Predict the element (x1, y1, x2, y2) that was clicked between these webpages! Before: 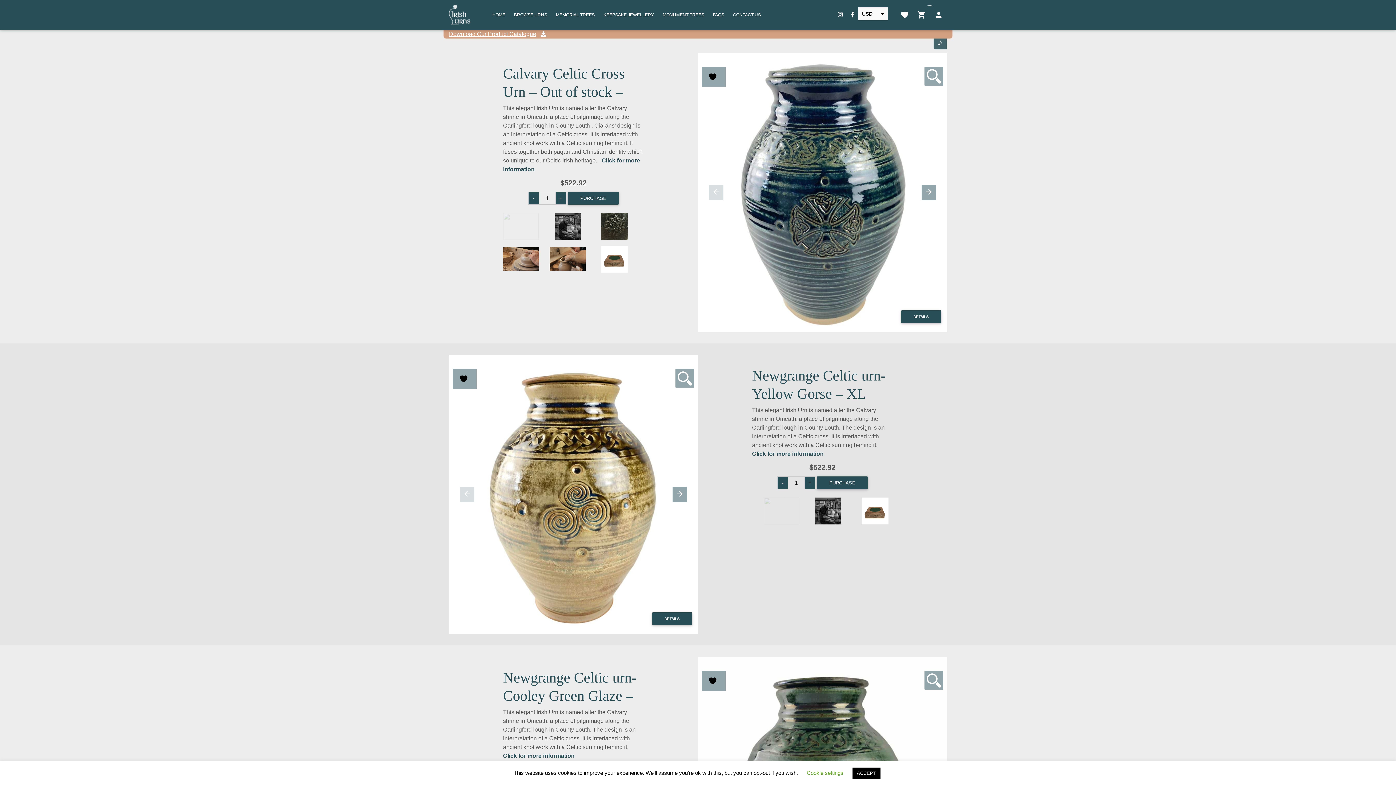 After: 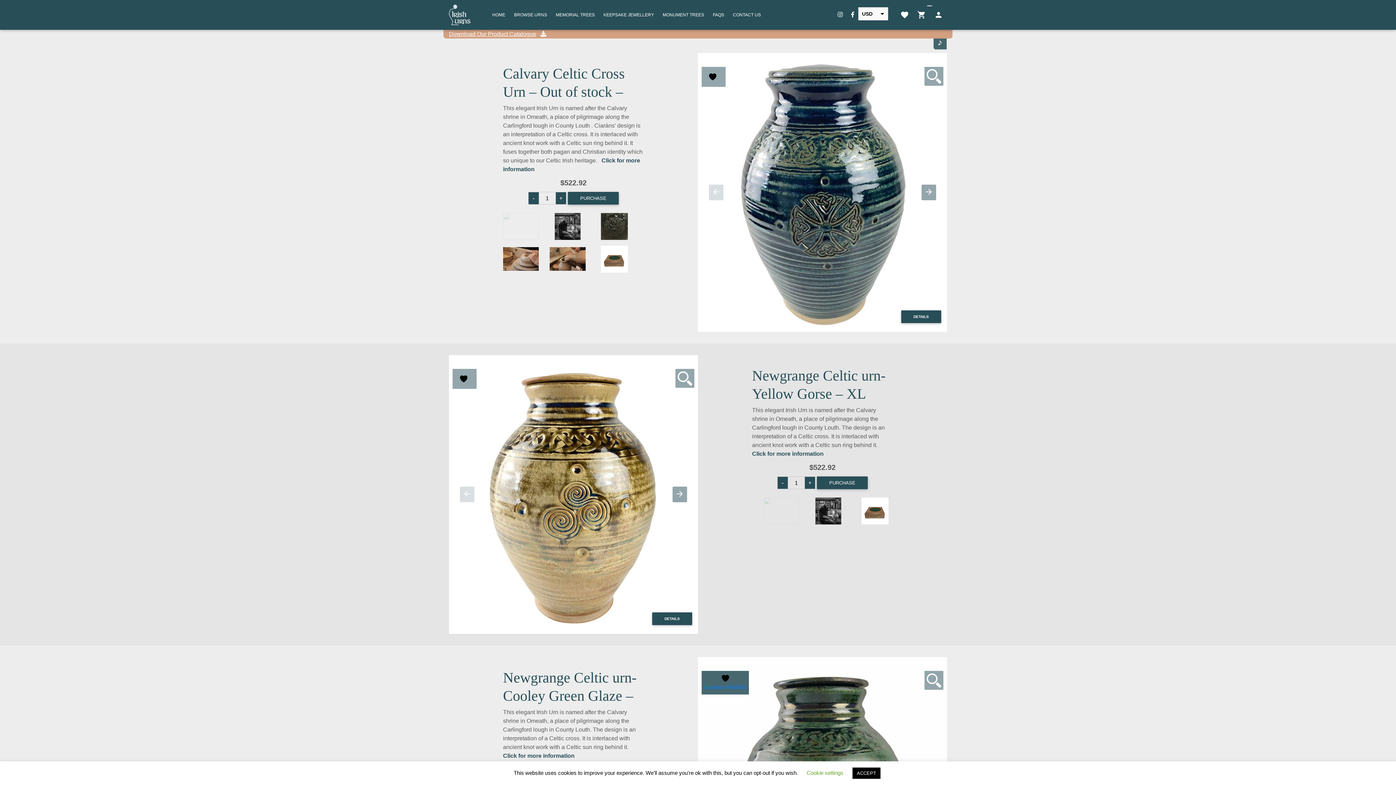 Action: bbox: (704, 674, 722, 688)